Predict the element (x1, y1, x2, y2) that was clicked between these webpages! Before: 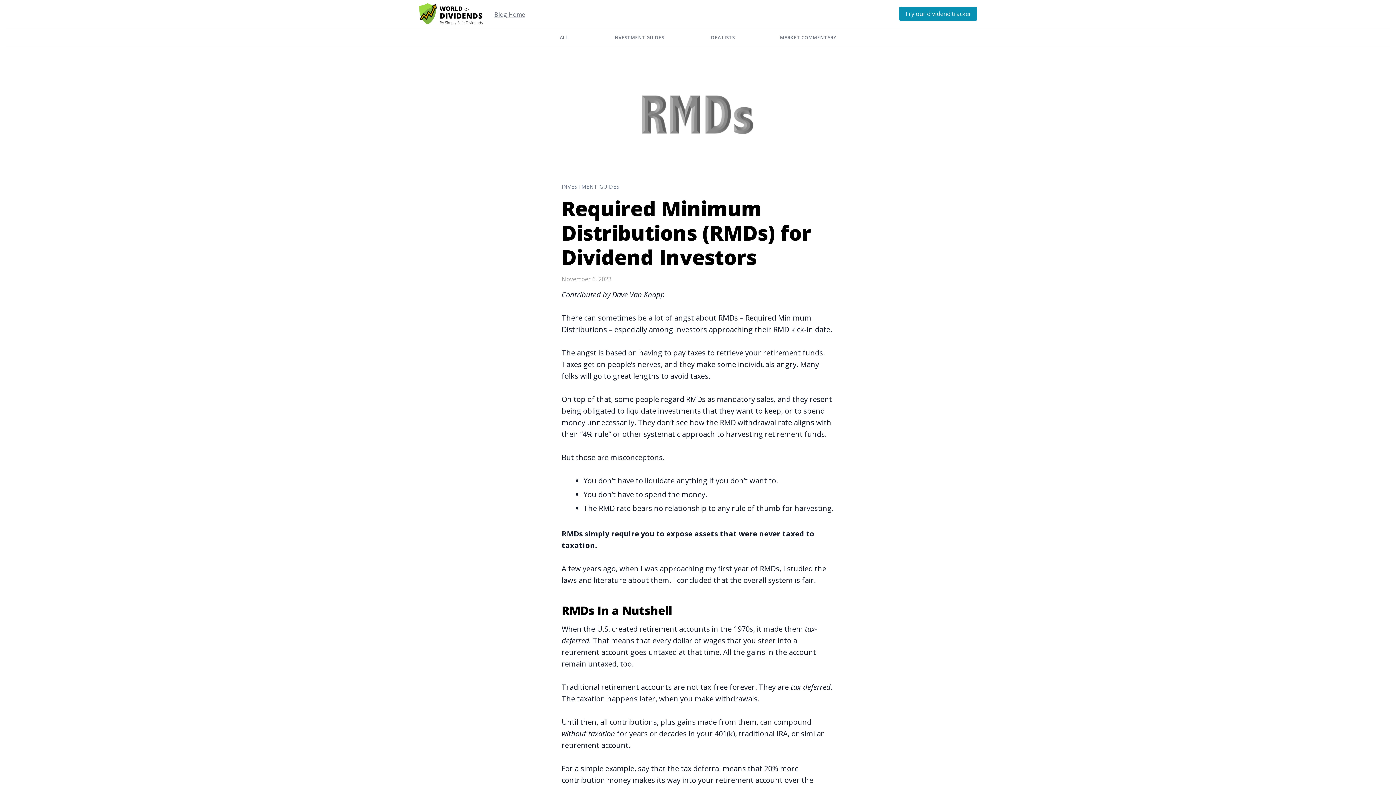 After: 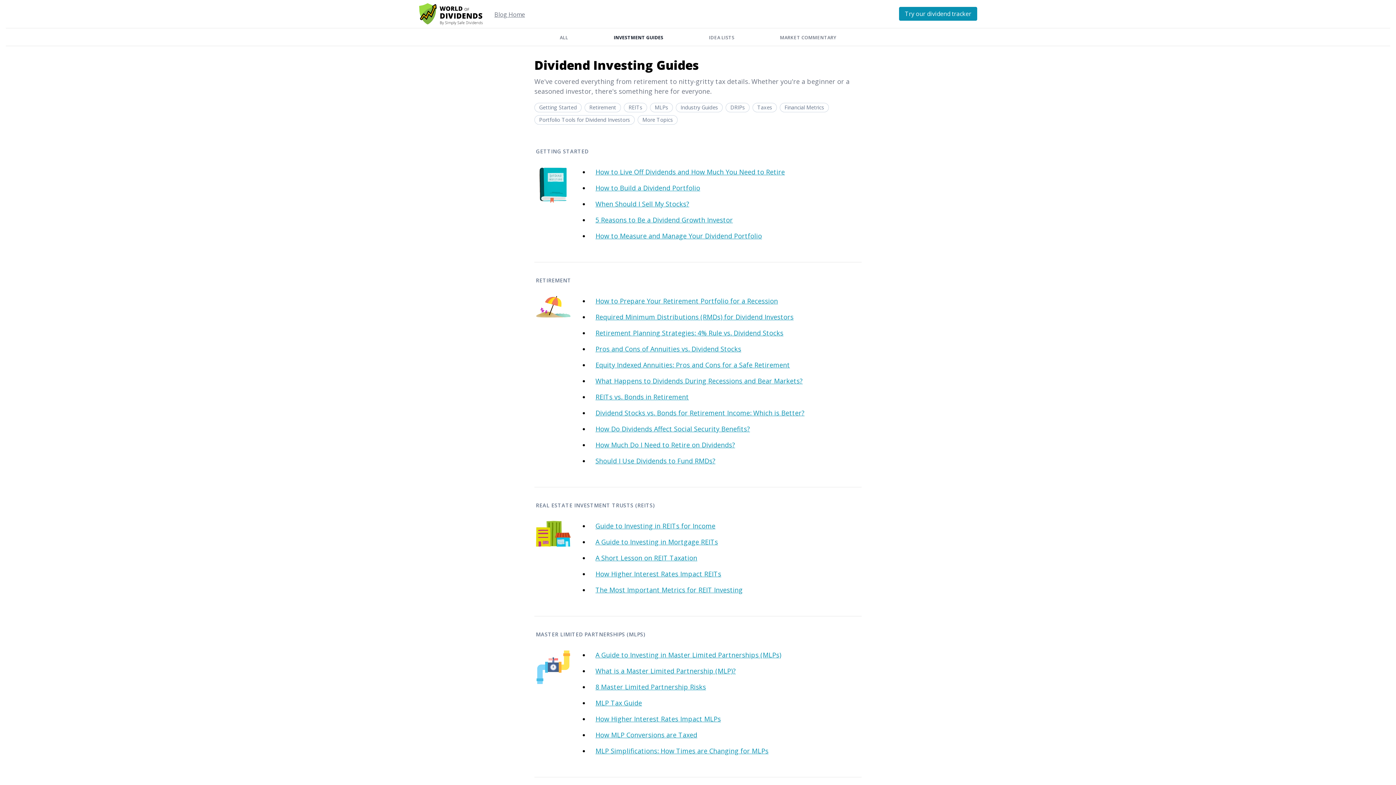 Action: bbox: (612, 34, 665, 40) label: INVESTMENT GUIDES